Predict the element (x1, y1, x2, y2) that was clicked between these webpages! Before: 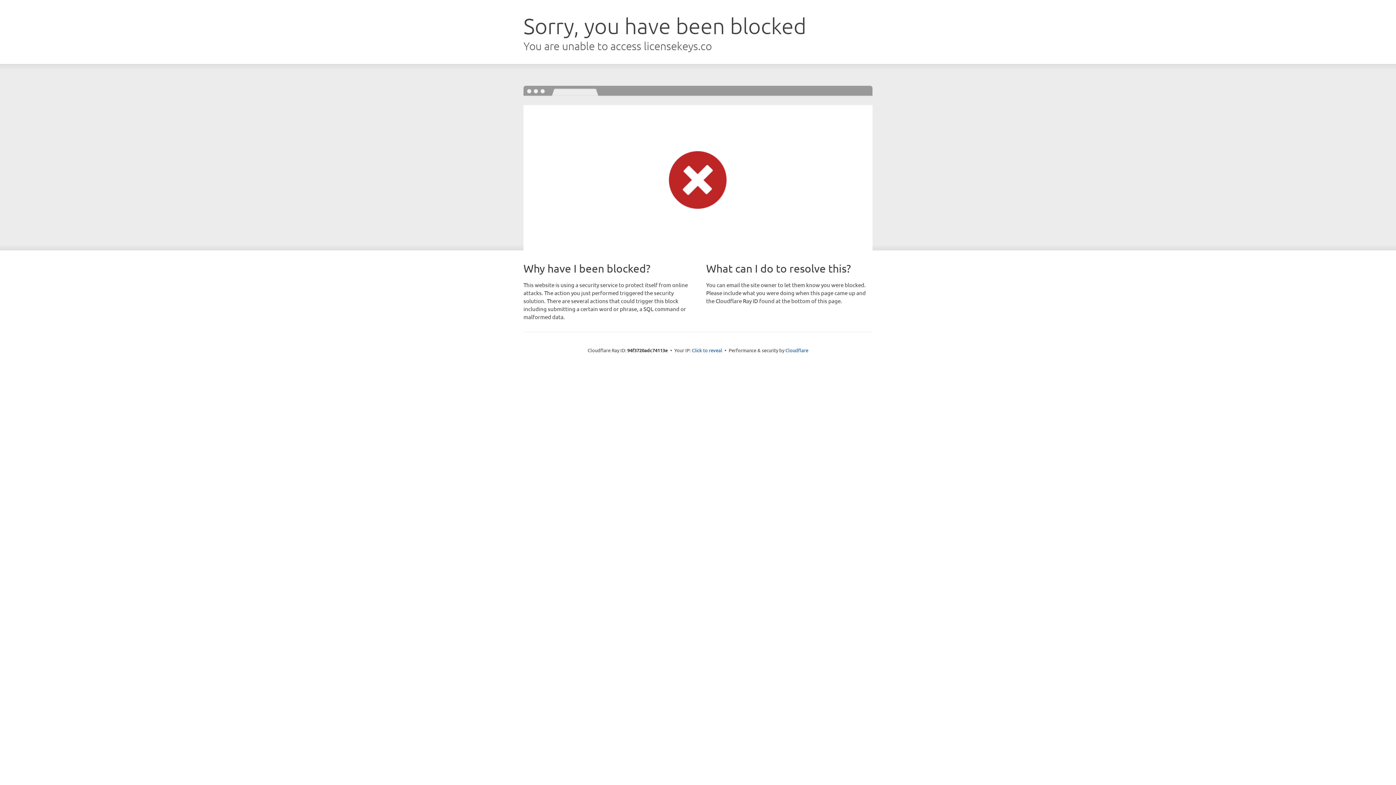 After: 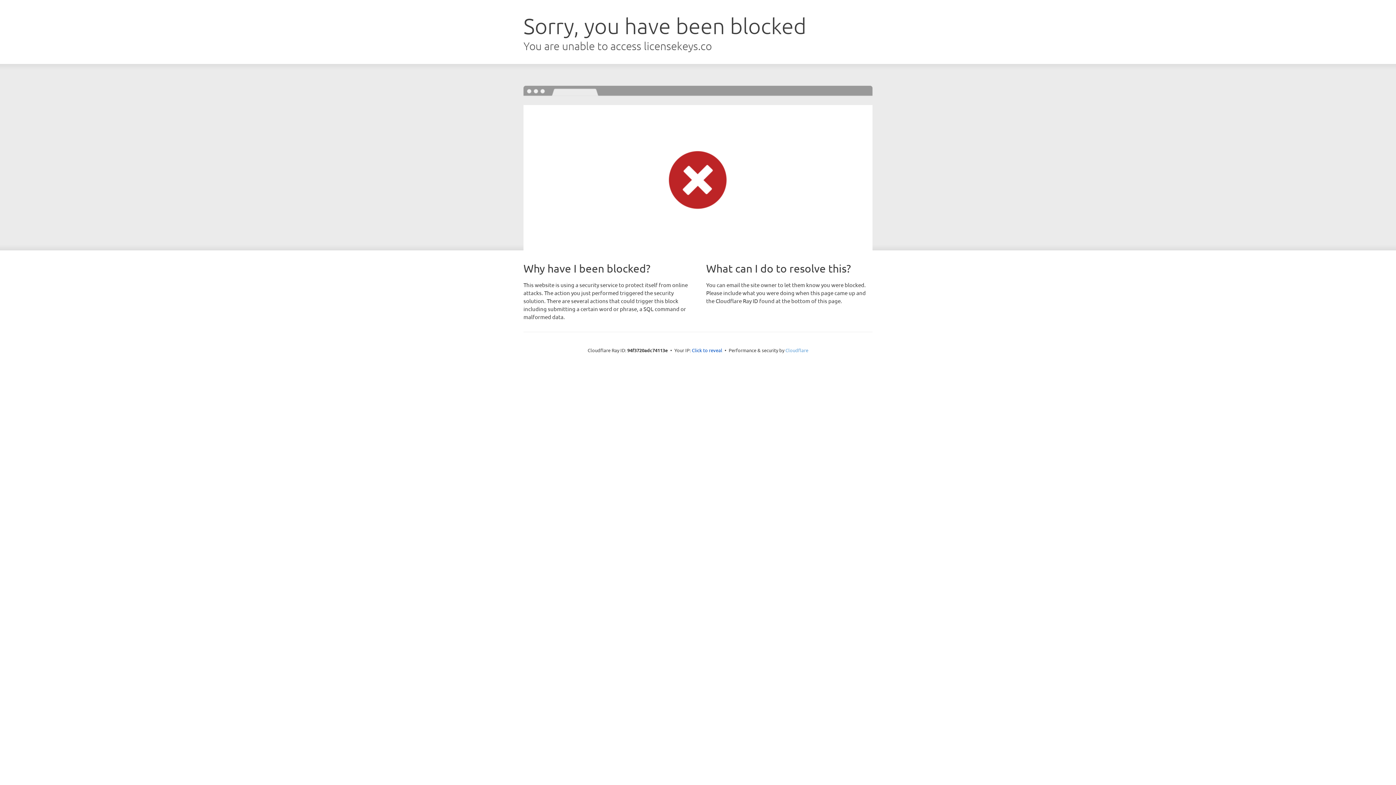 Action: label: Cloudflare bbox: (785, 347, 808, 353)